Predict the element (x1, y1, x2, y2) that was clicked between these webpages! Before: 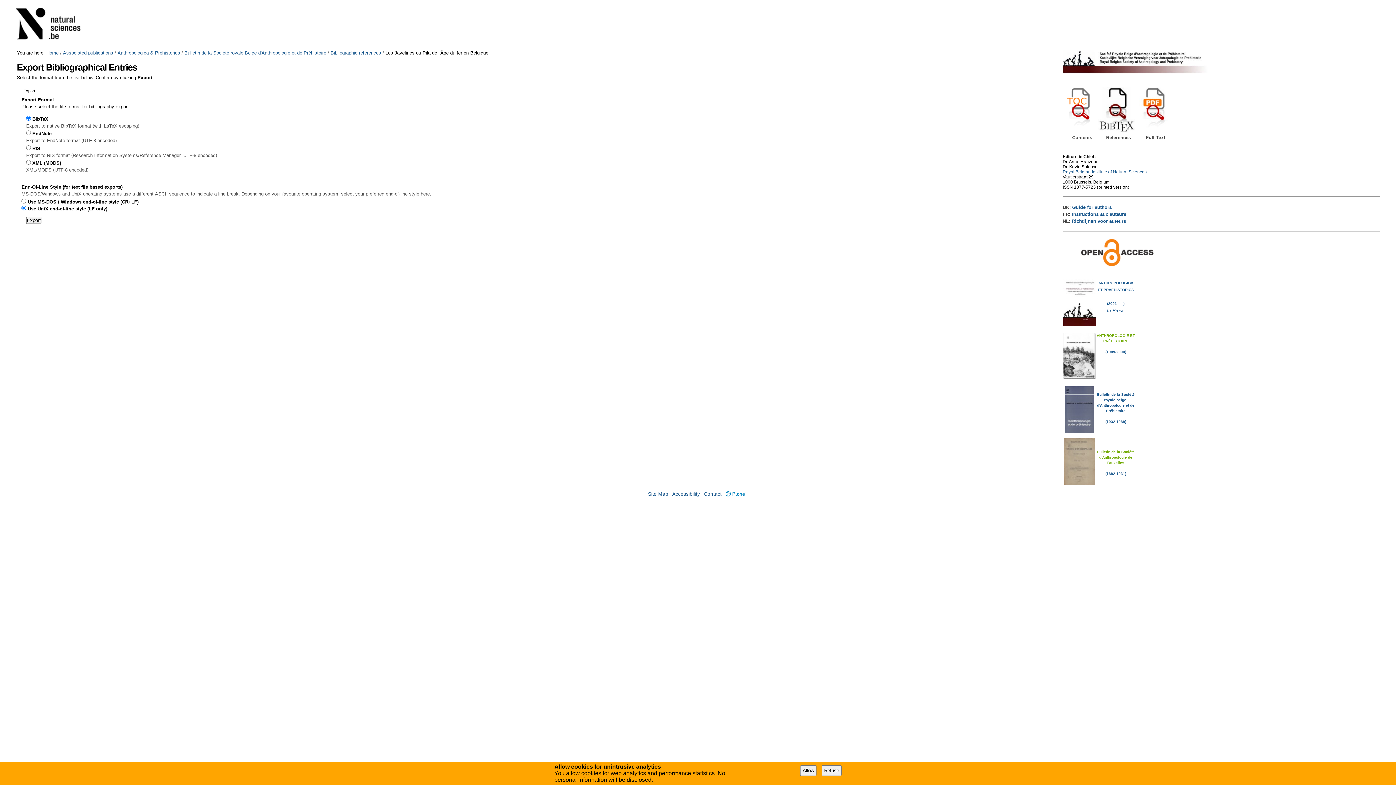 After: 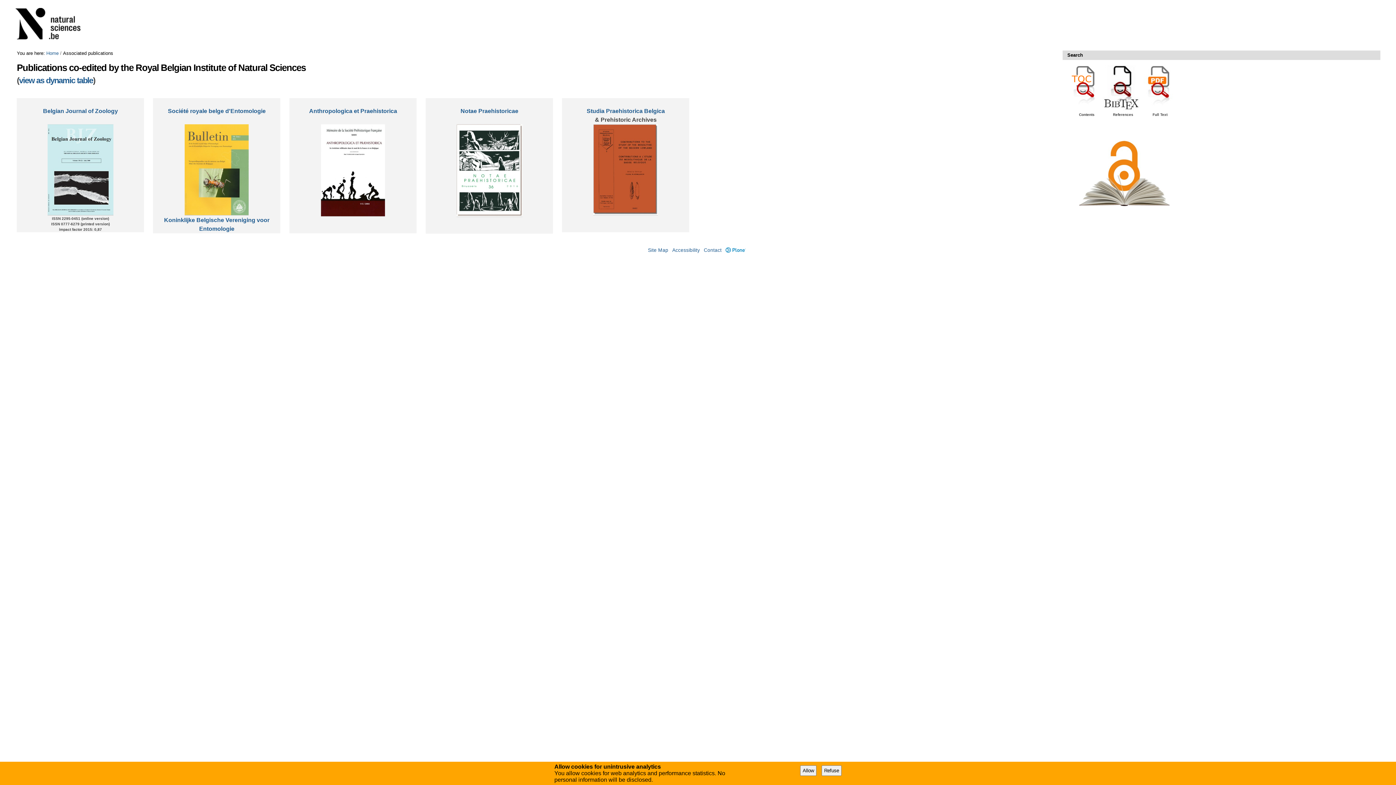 Action: label: Associated publications bbox: (63, 50, 113, 55)